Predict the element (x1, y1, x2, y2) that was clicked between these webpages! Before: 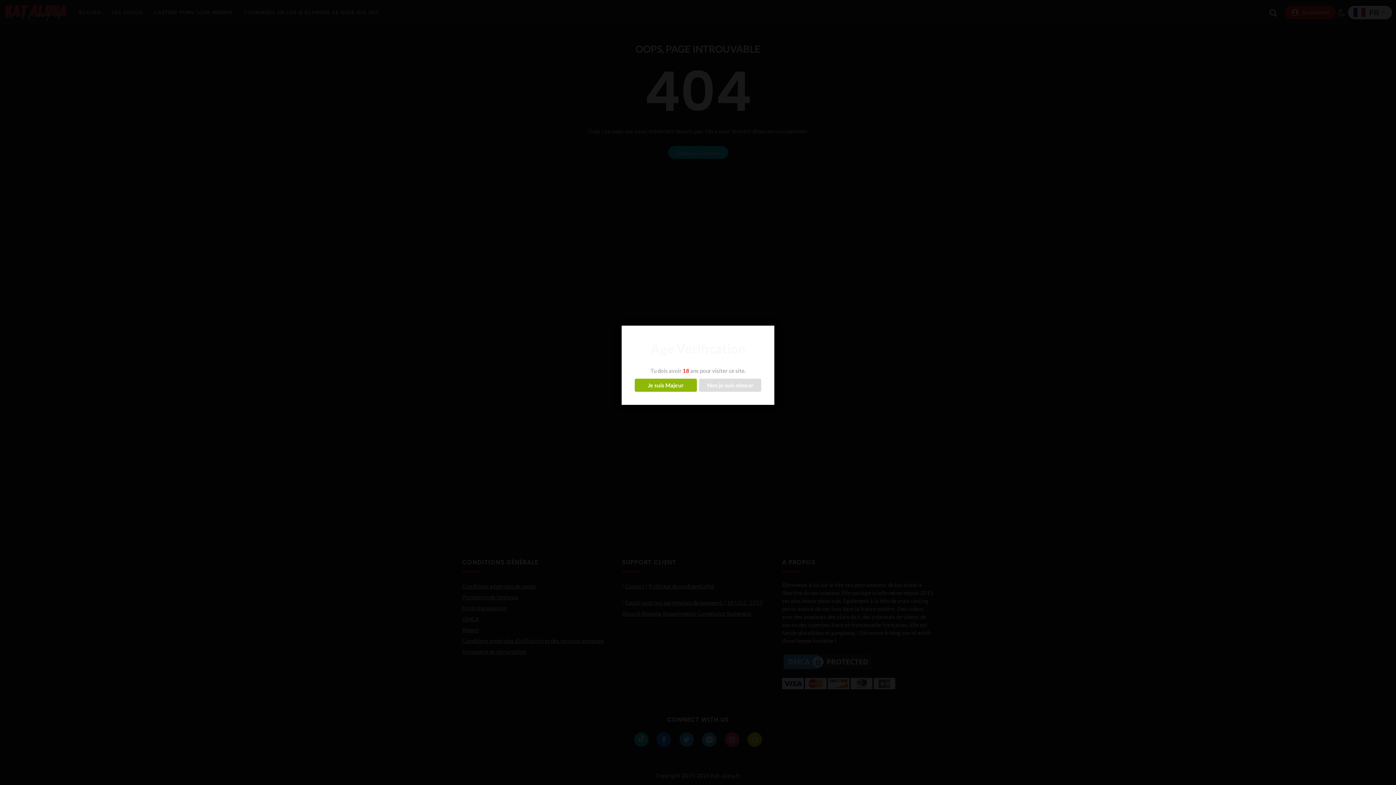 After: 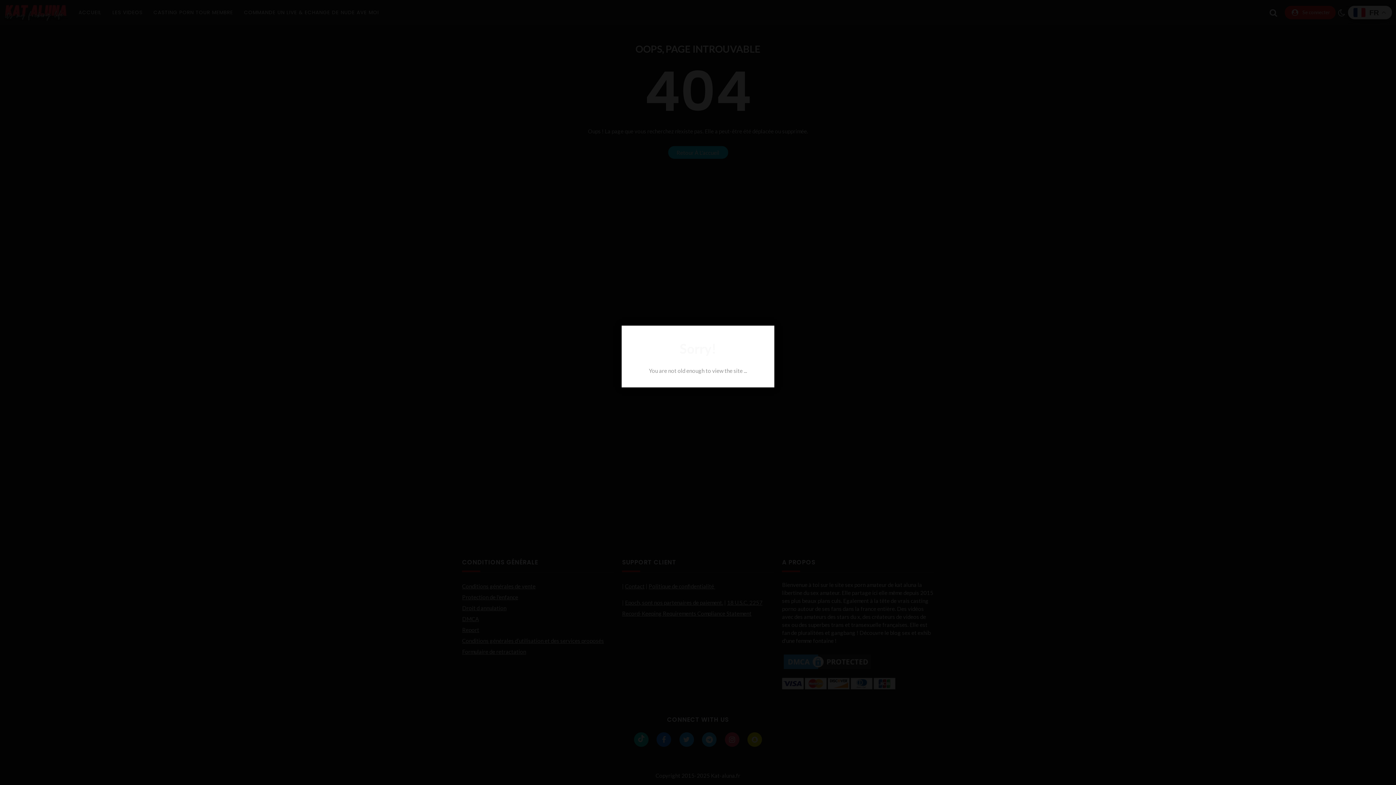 Action: bbox: (699, 378, 761, 392) label: Non je suis mineur